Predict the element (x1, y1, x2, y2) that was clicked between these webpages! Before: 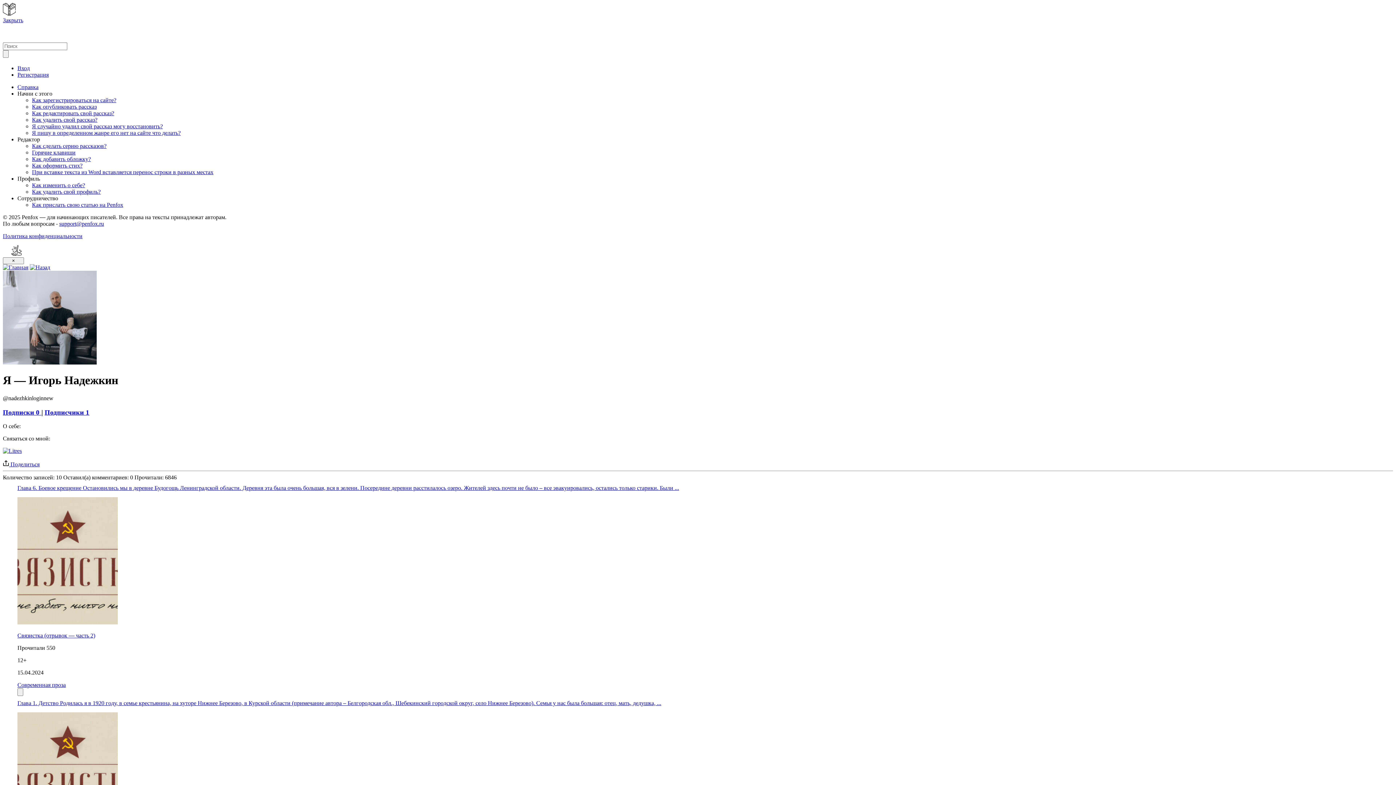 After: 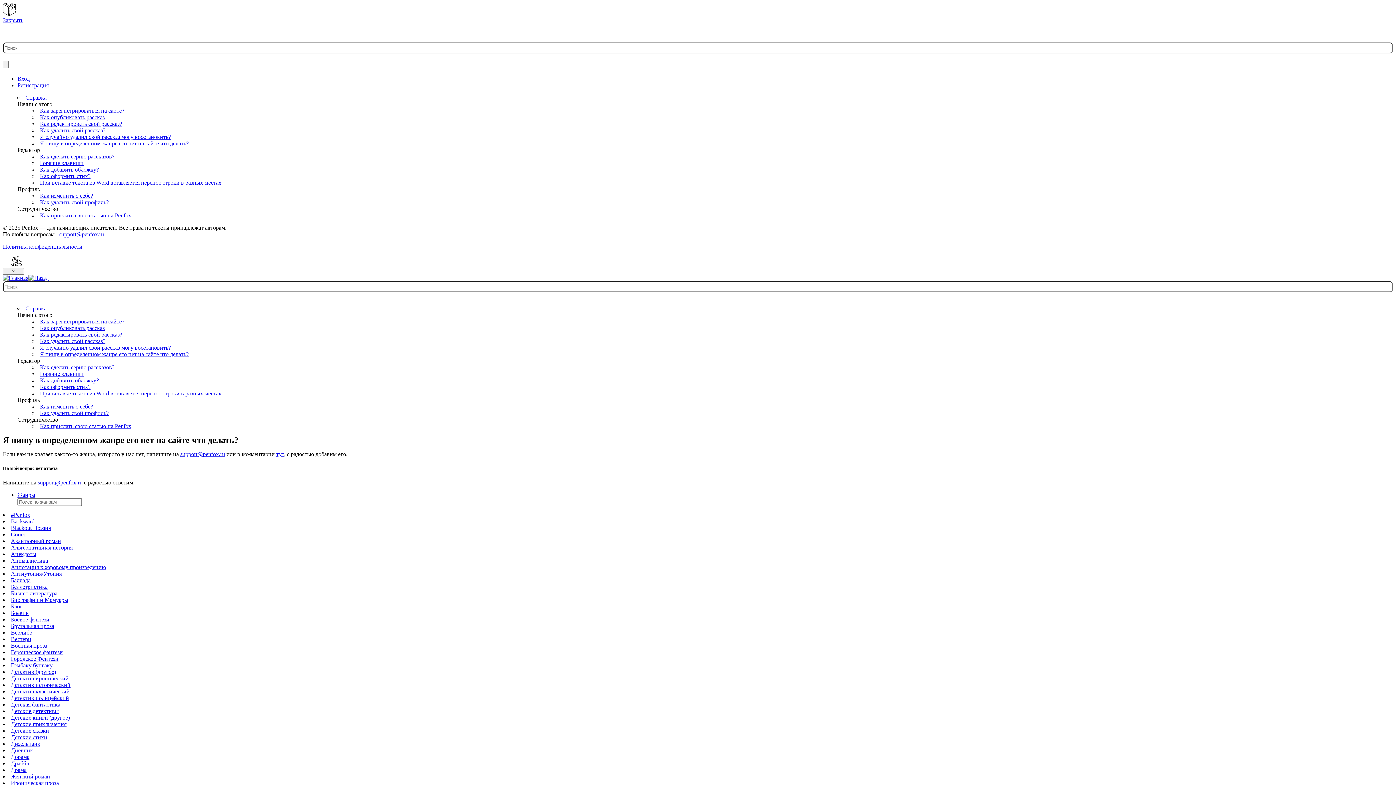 Action: bbox: (32, 129, 180, 136) label: Я пишу в определенном жанре его нет на сайте что делать?